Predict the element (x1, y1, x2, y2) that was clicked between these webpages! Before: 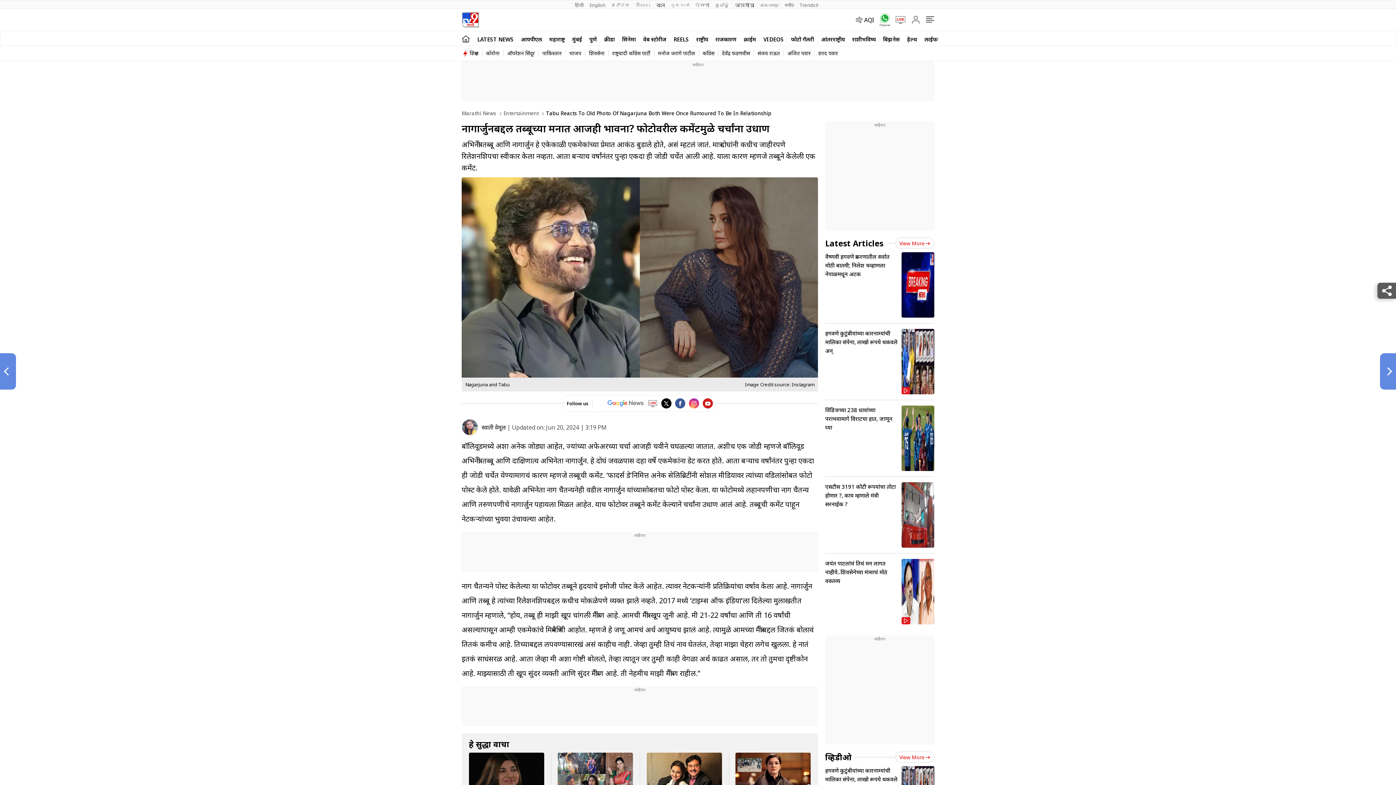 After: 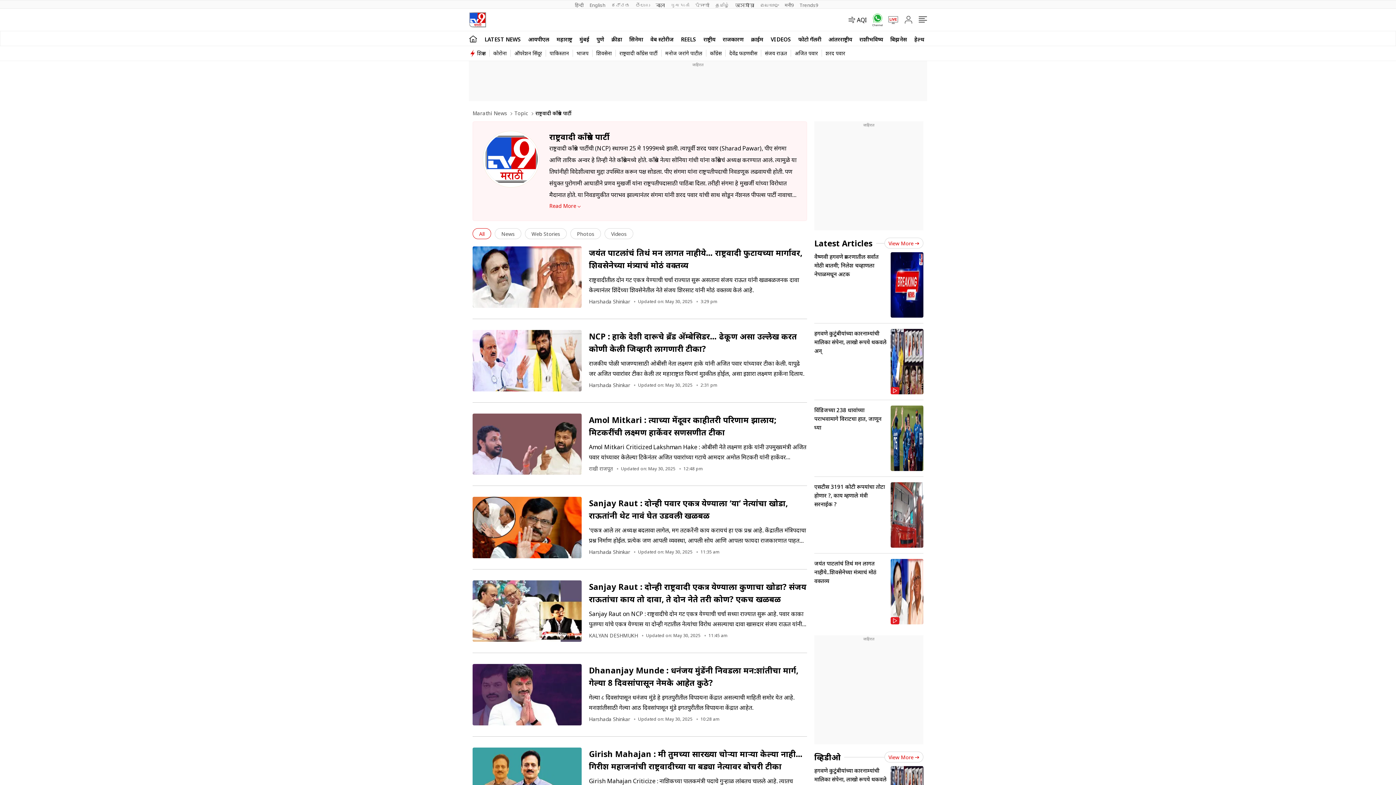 Action: label: राष्ट्रवादी काँग्रेस पार्टी bbox: (612, 49, 654, 56)